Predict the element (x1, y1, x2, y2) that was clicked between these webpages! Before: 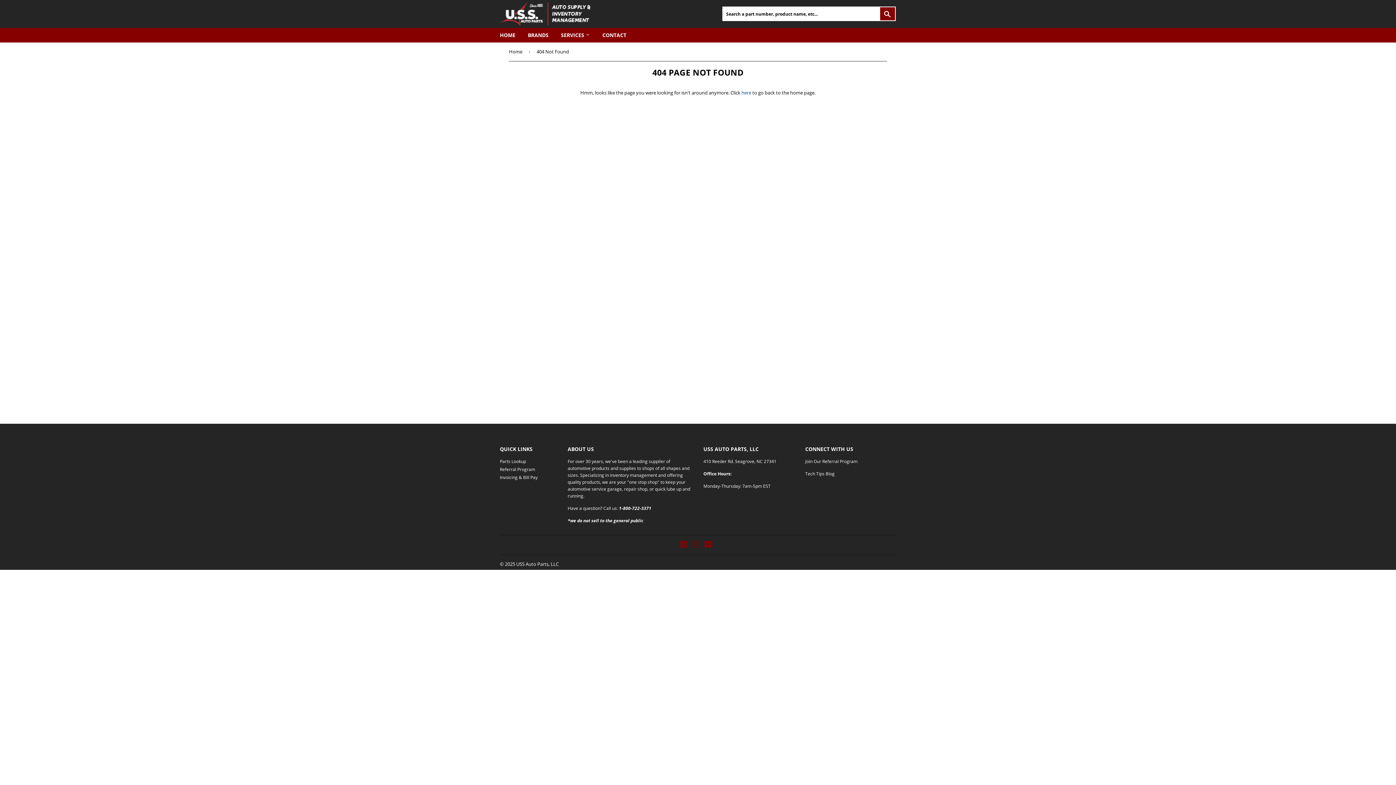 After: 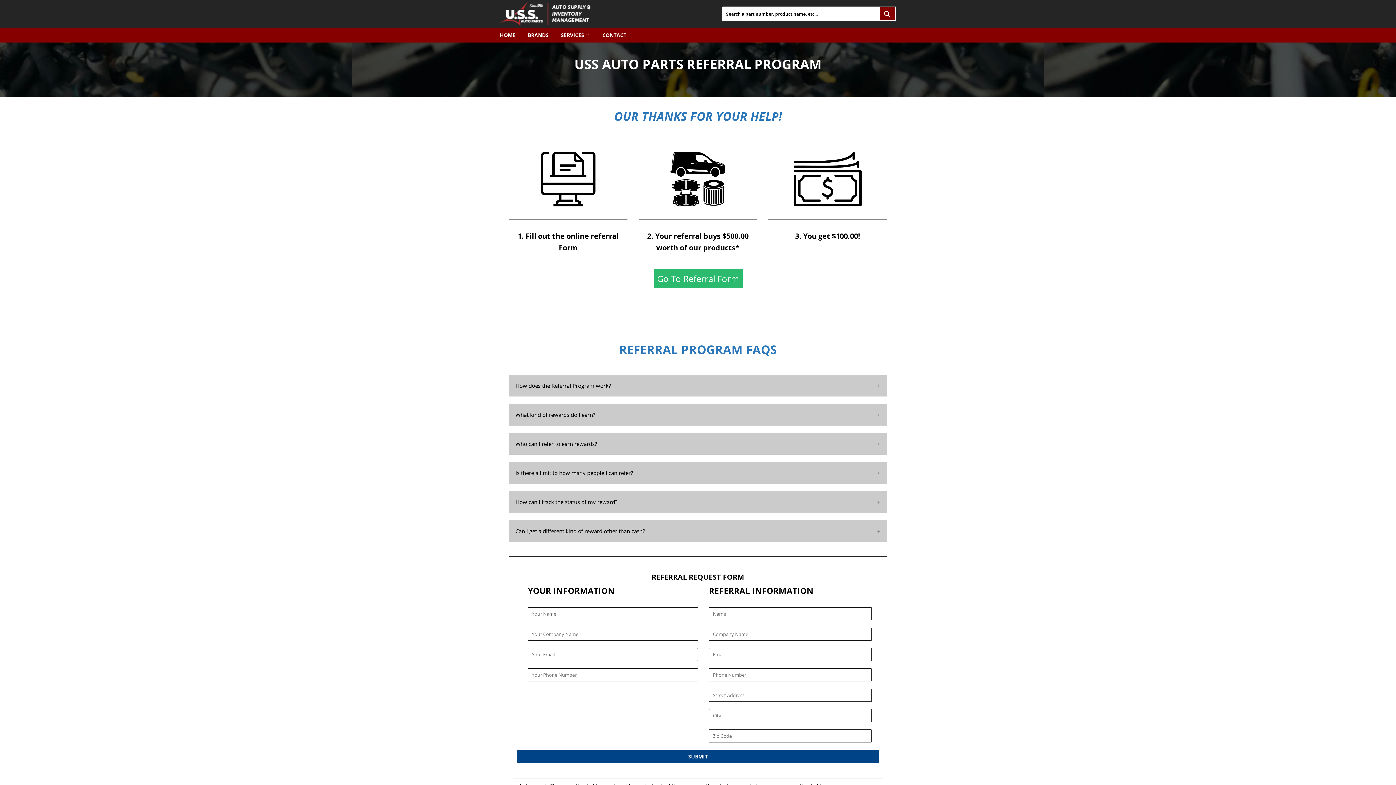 Action: bbox: (805, 458, 857, 464) label: Join Our Referral Program